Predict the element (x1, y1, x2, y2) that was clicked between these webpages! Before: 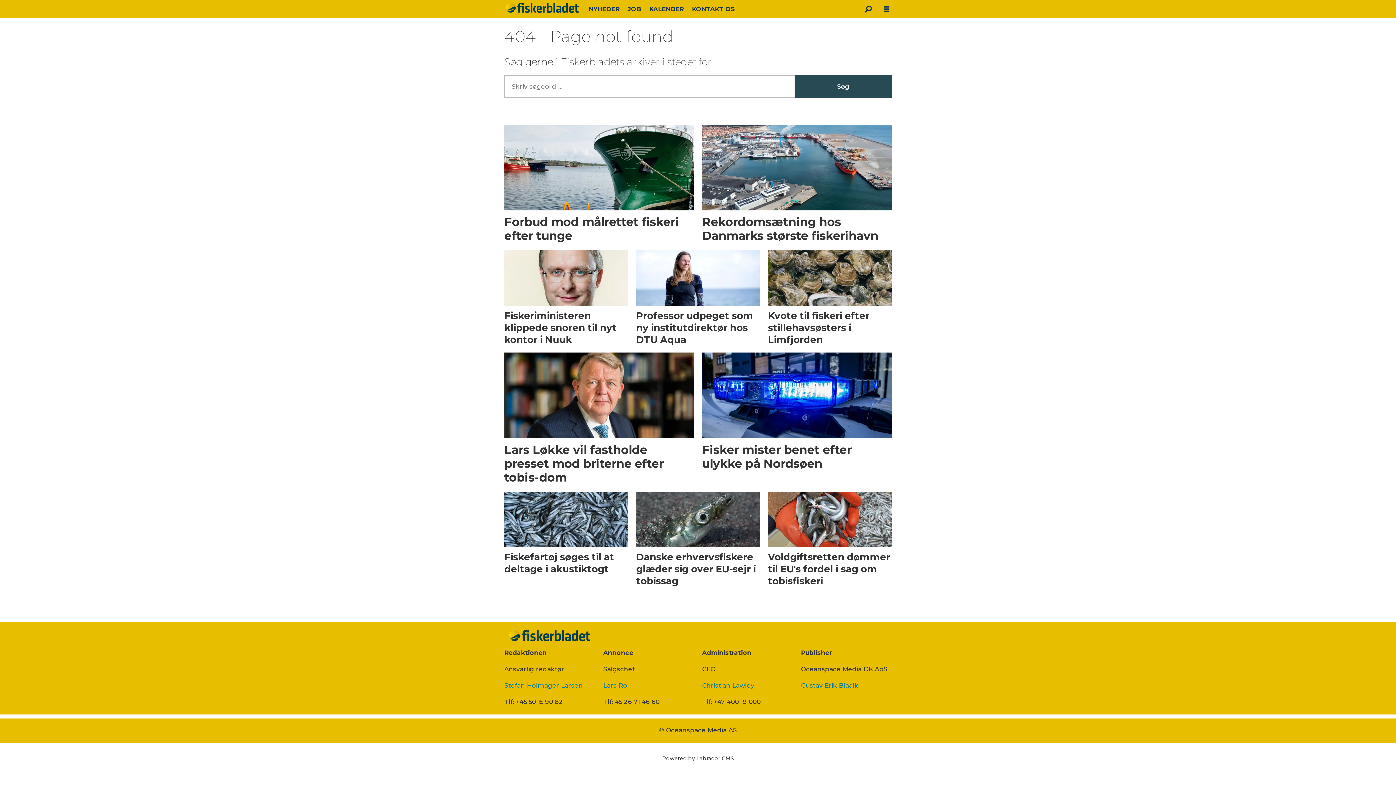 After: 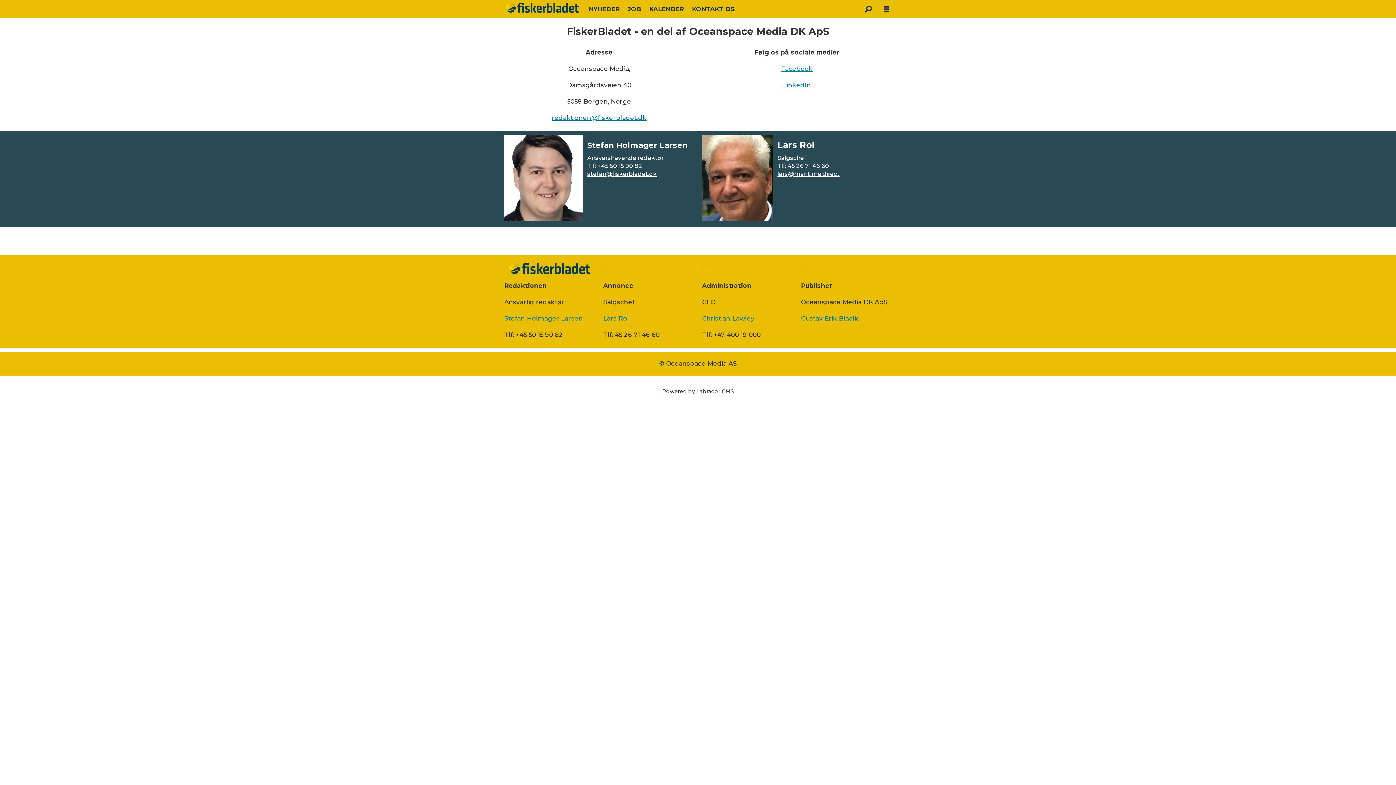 Action: label: KONTAKT OS bbox: (692, 5, 735, 12)